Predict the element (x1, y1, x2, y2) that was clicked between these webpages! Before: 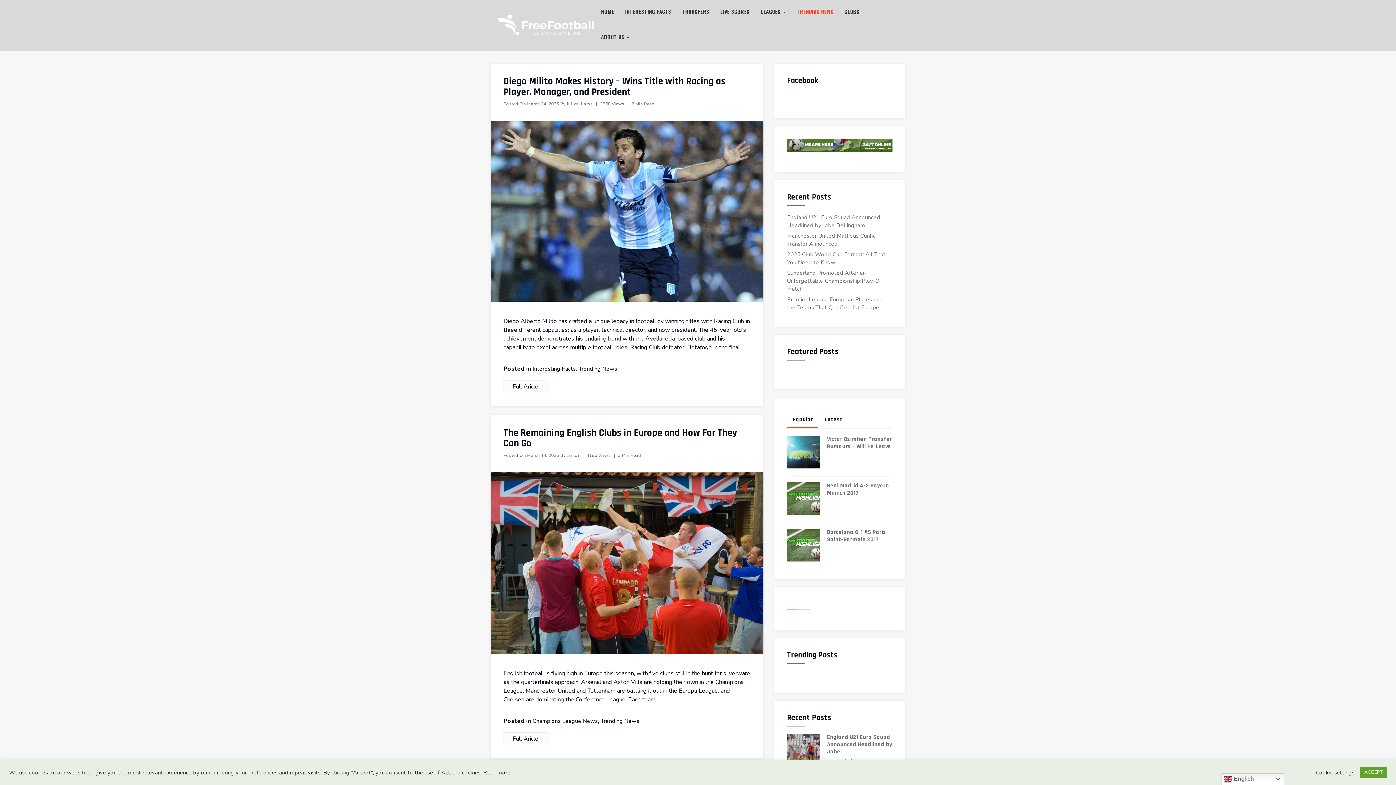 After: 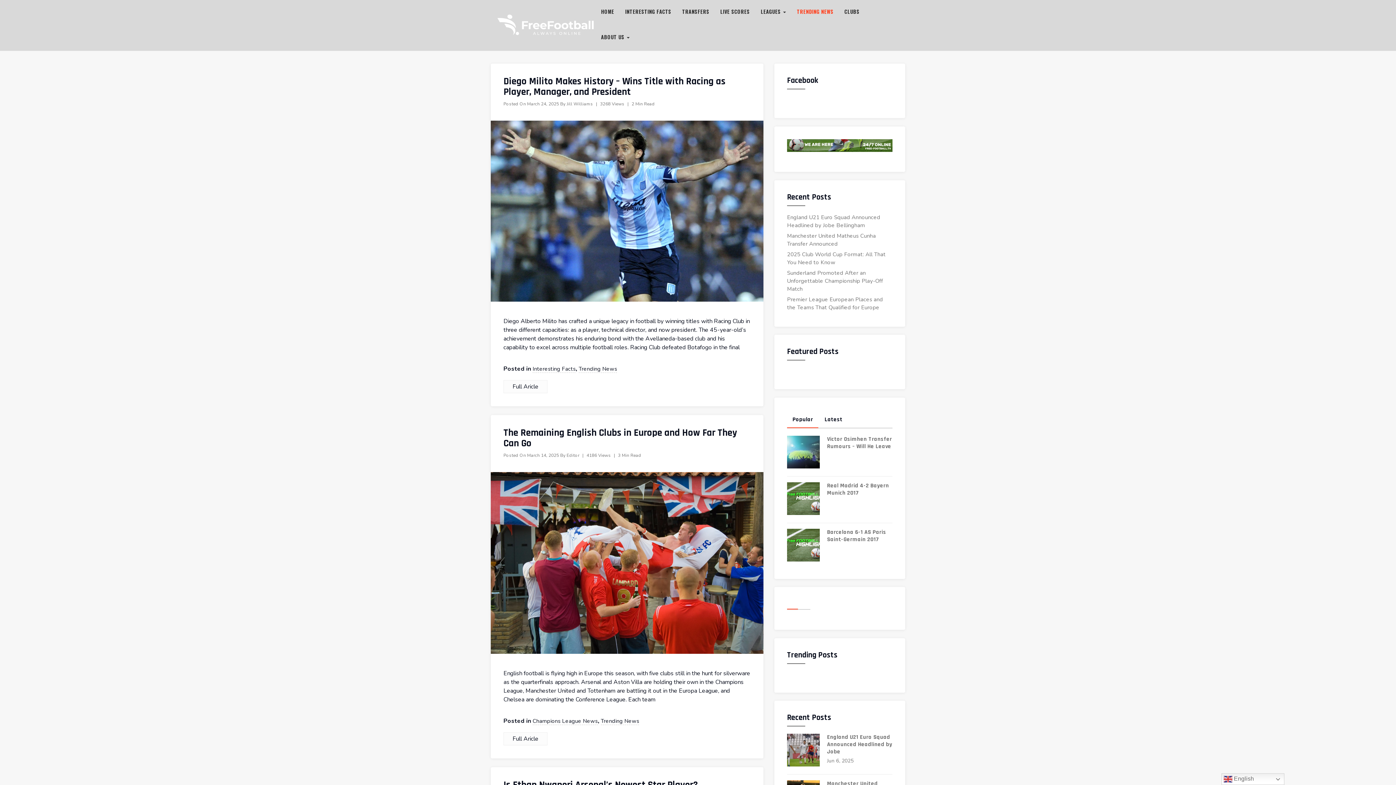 Action: label: ACCEPT bbox: (1360, 767, 1387, 778)